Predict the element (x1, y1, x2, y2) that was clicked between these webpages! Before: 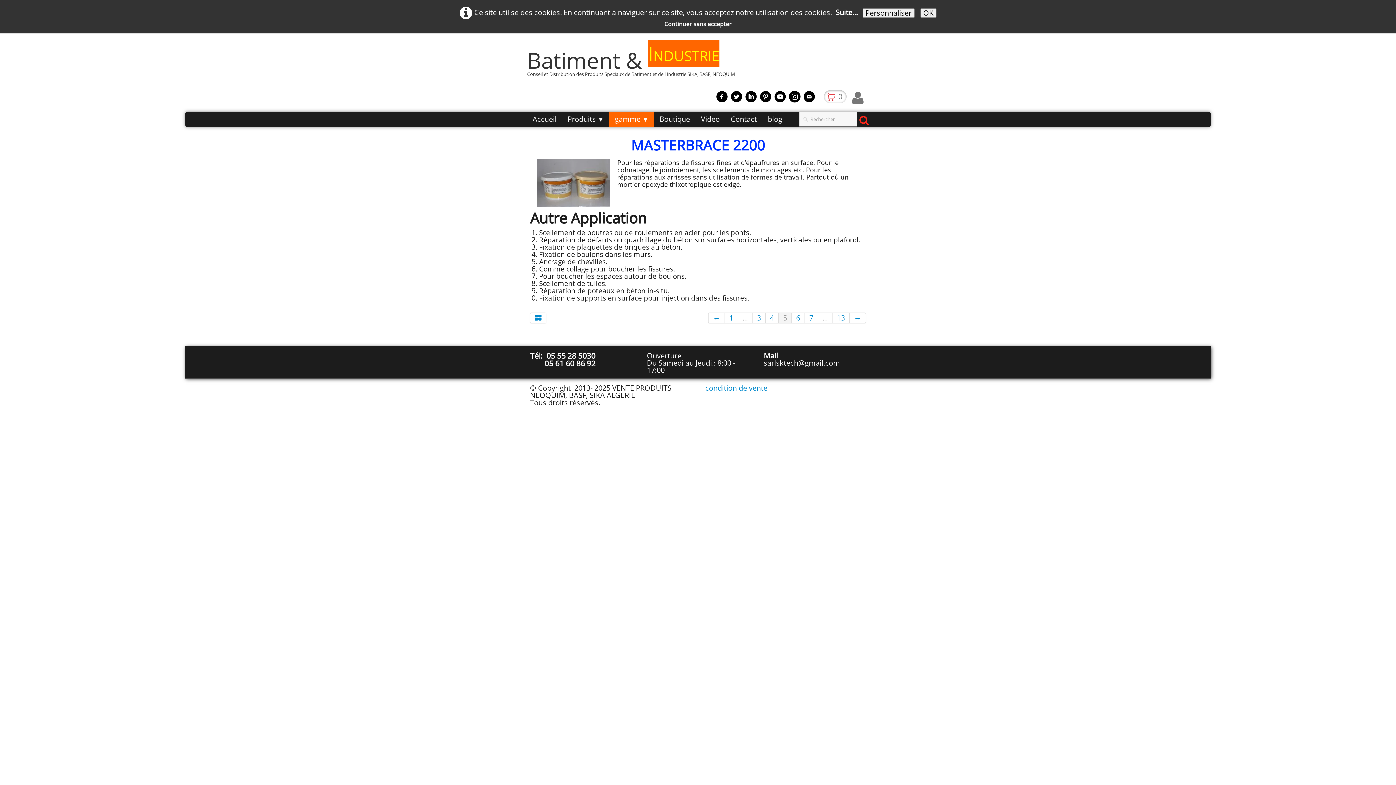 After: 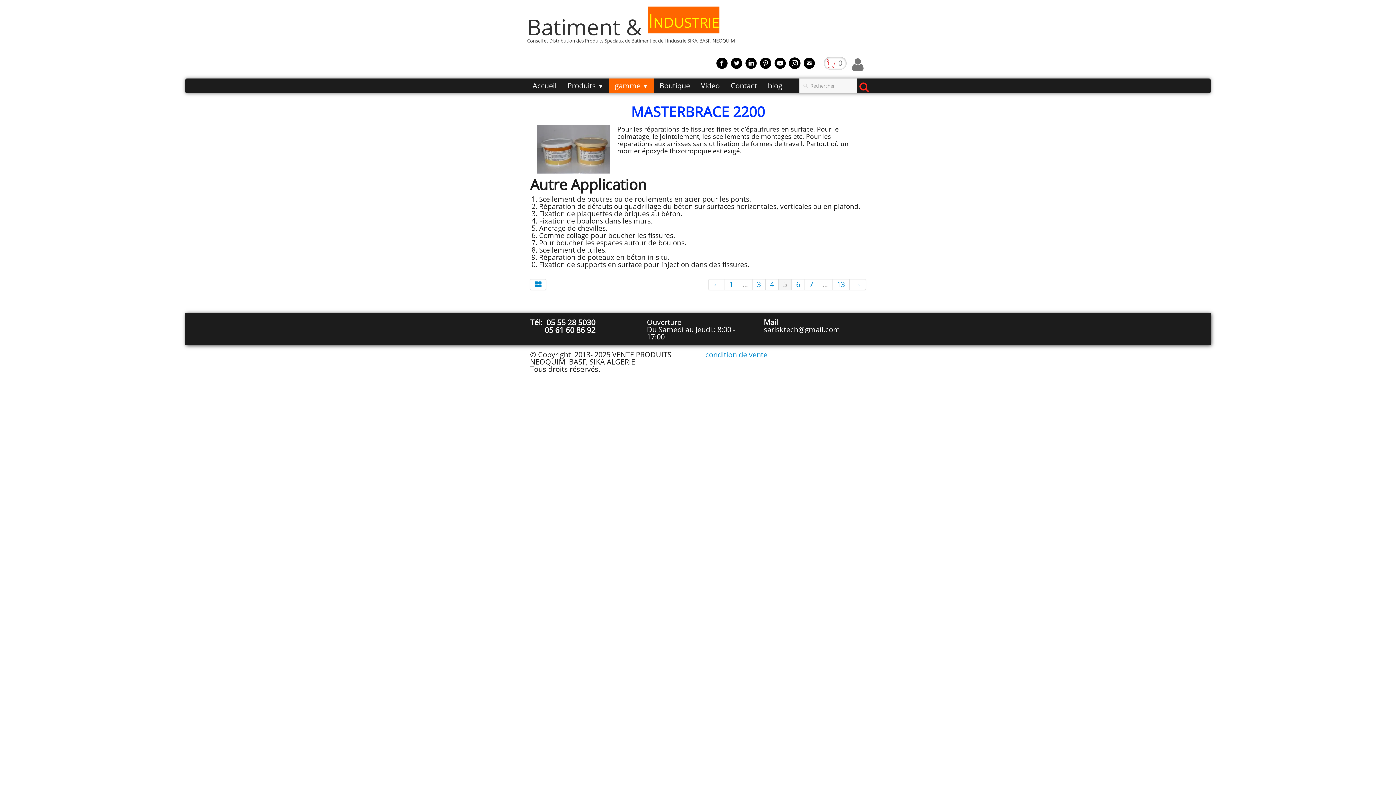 Action: bbox: (920, 8, 936, 17) label: OK